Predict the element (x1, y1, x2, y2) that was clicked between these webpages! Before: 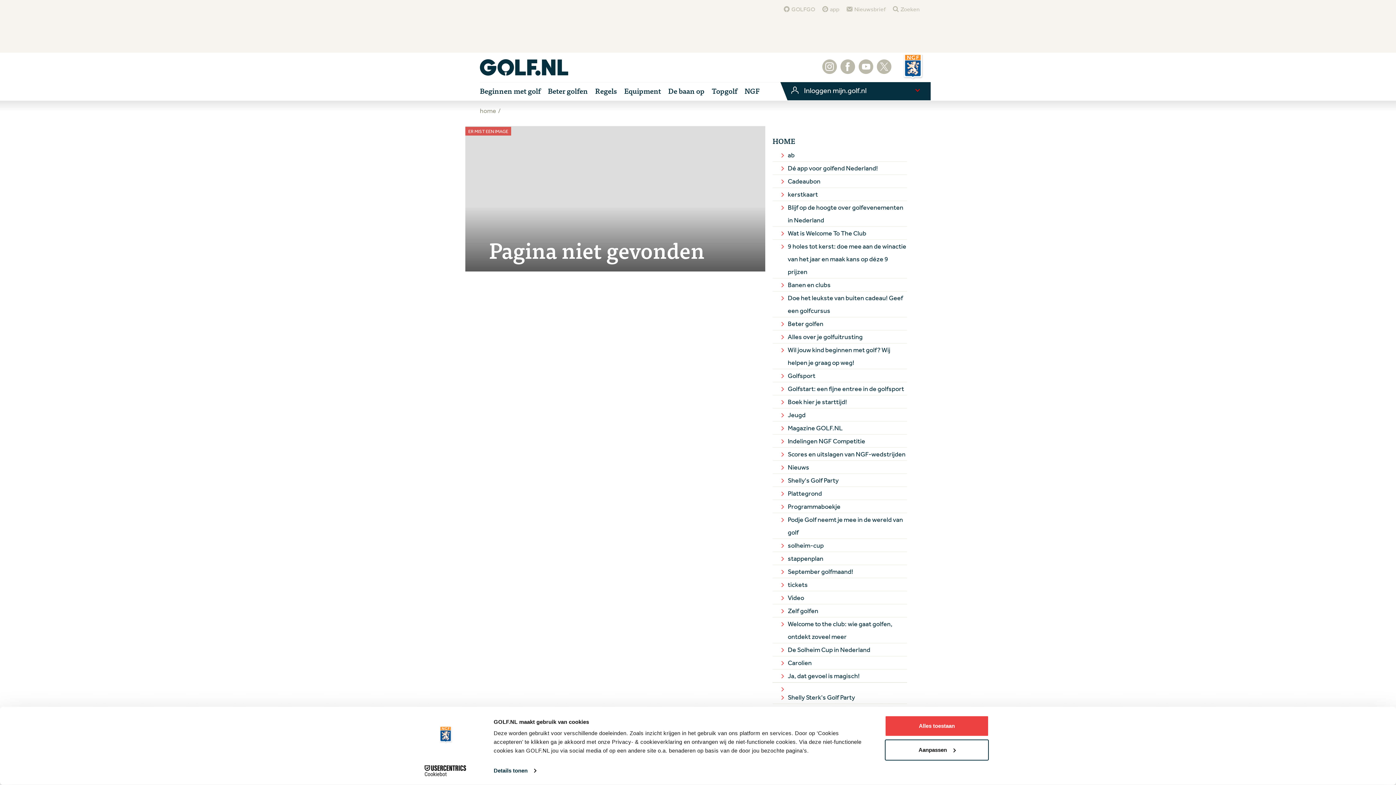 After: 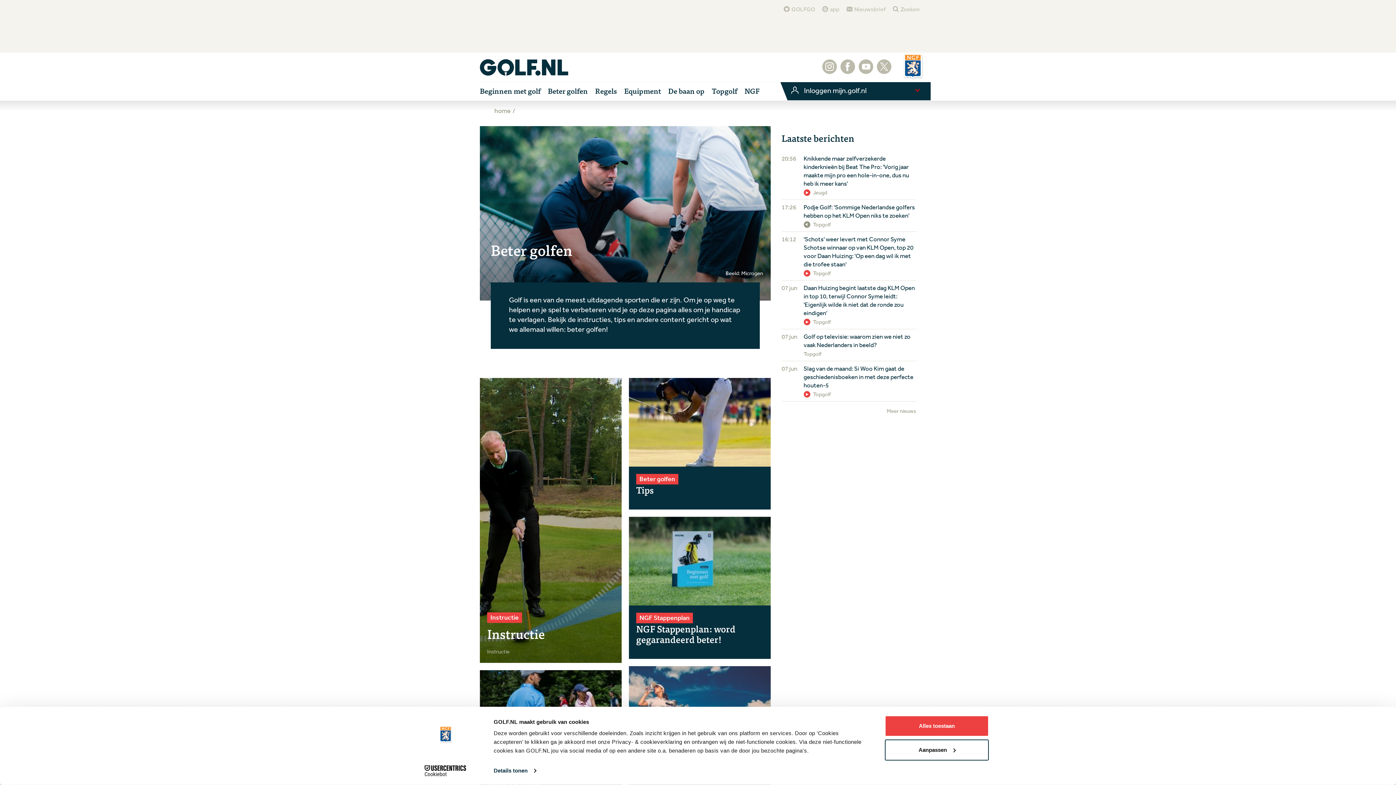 Action: bbox: (772, 591, 907, 604) label: Video